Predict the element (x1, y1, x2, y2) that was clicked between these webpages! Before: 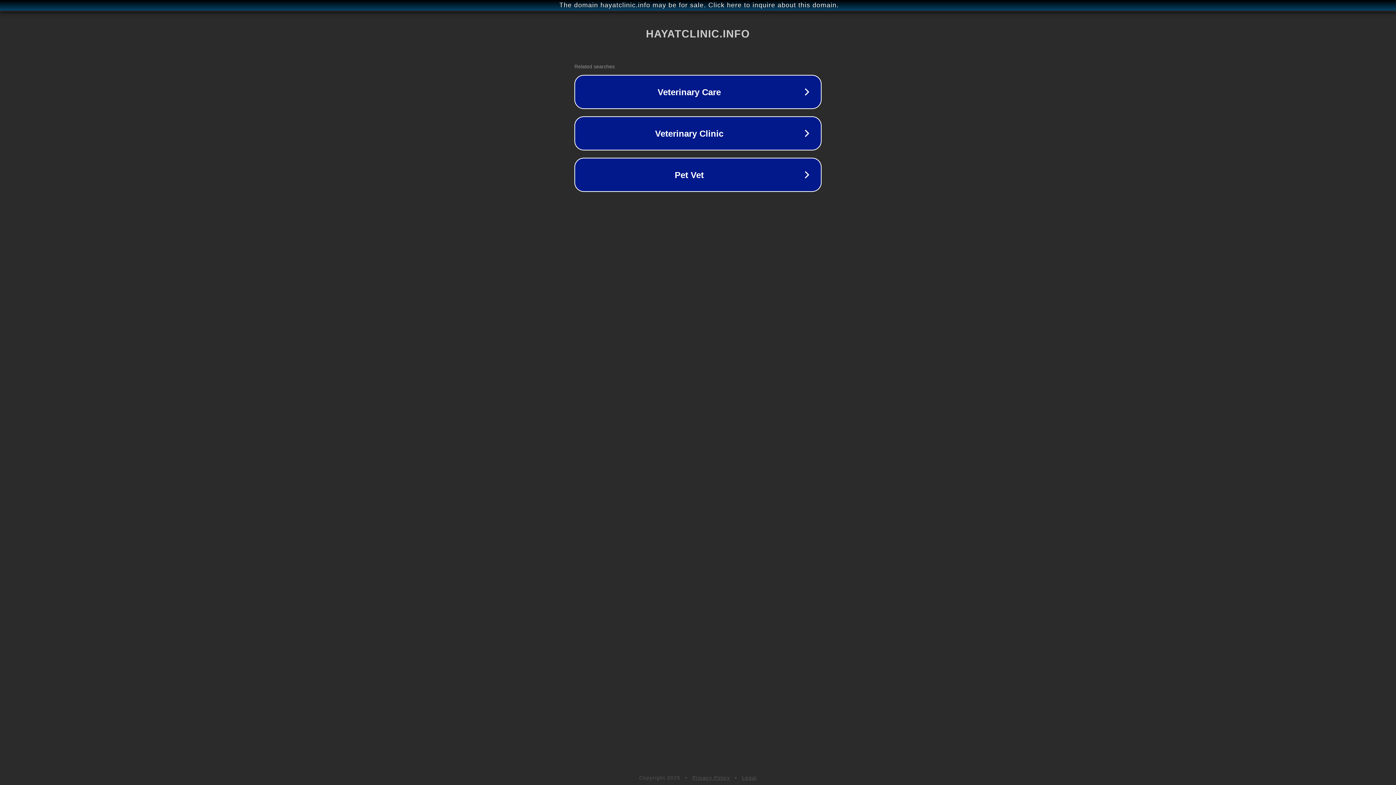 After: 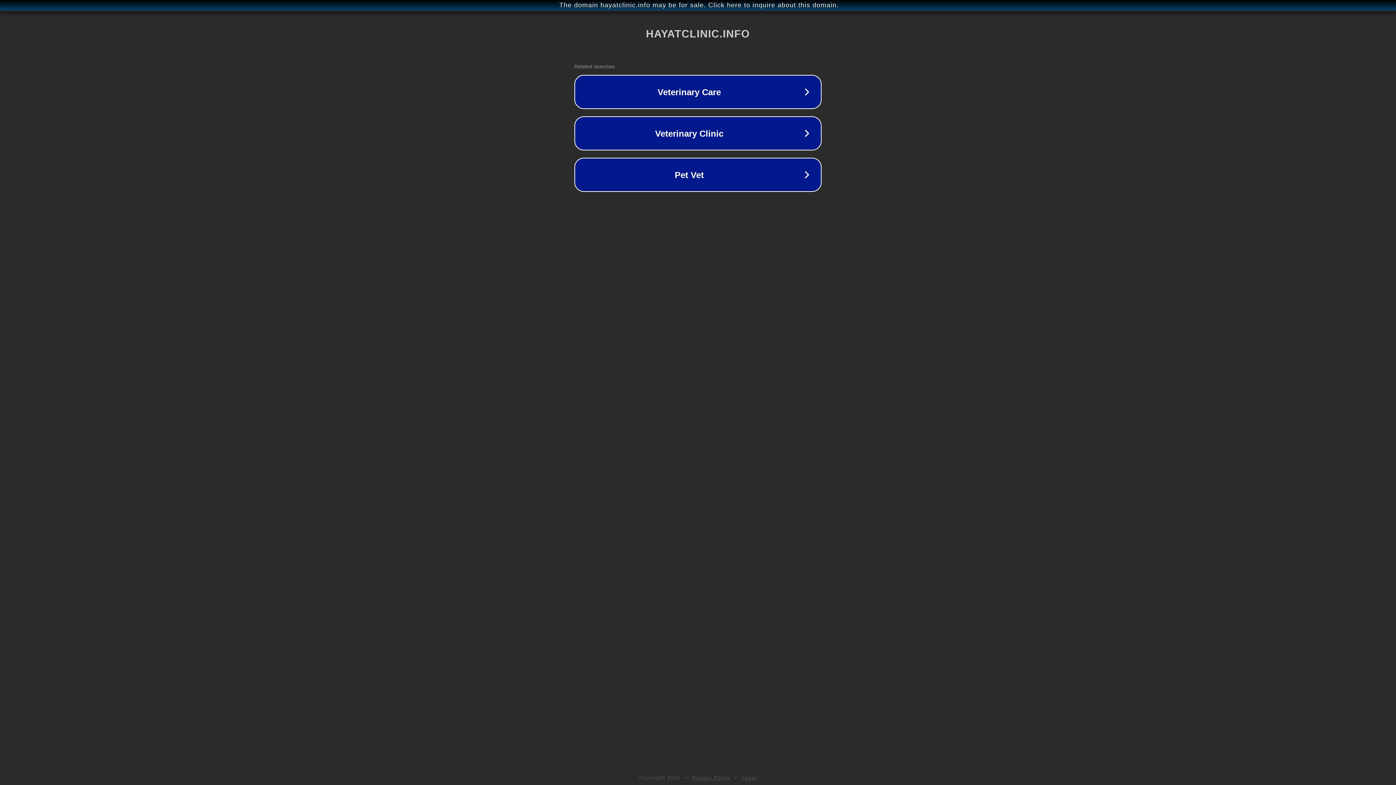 Action: bbox: (692, 775, 730, 781) label: Privacy Policy